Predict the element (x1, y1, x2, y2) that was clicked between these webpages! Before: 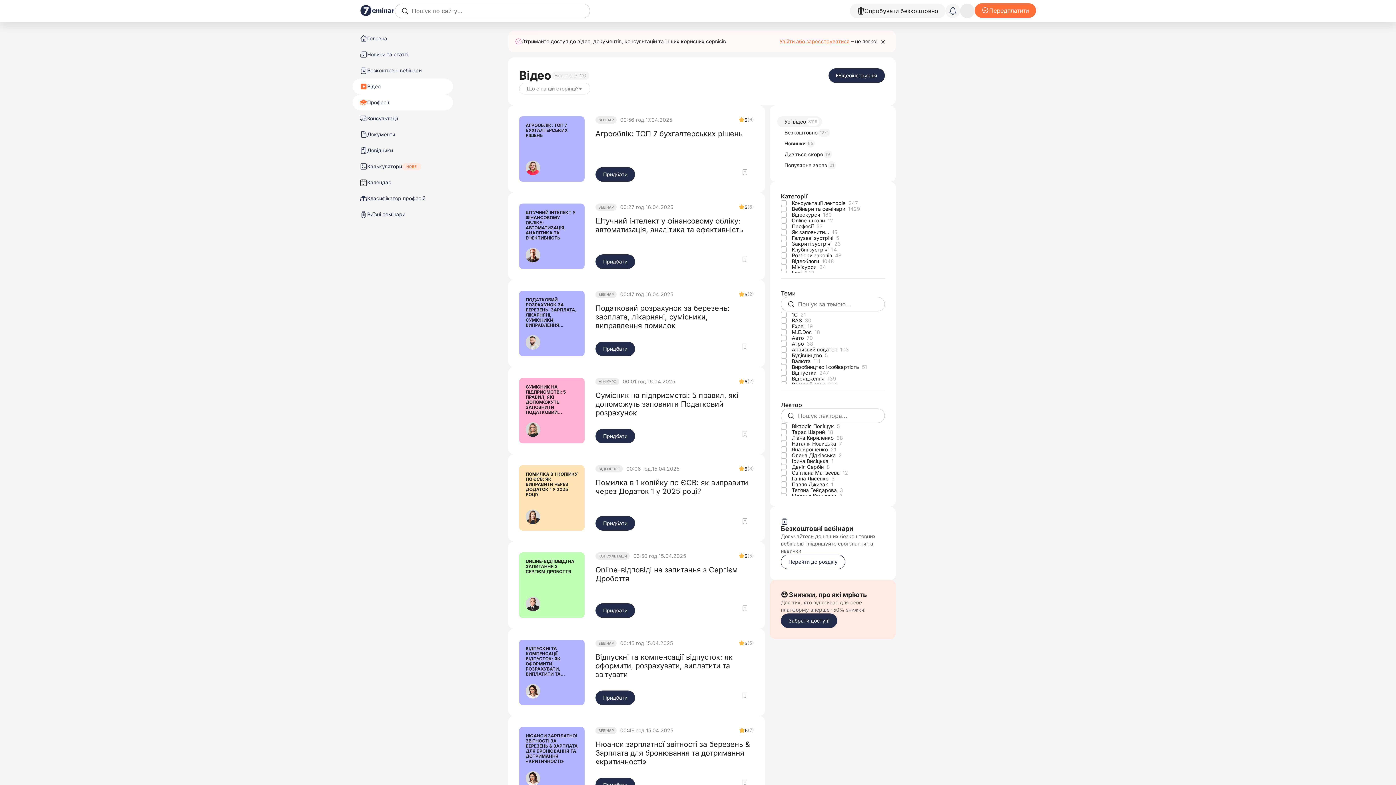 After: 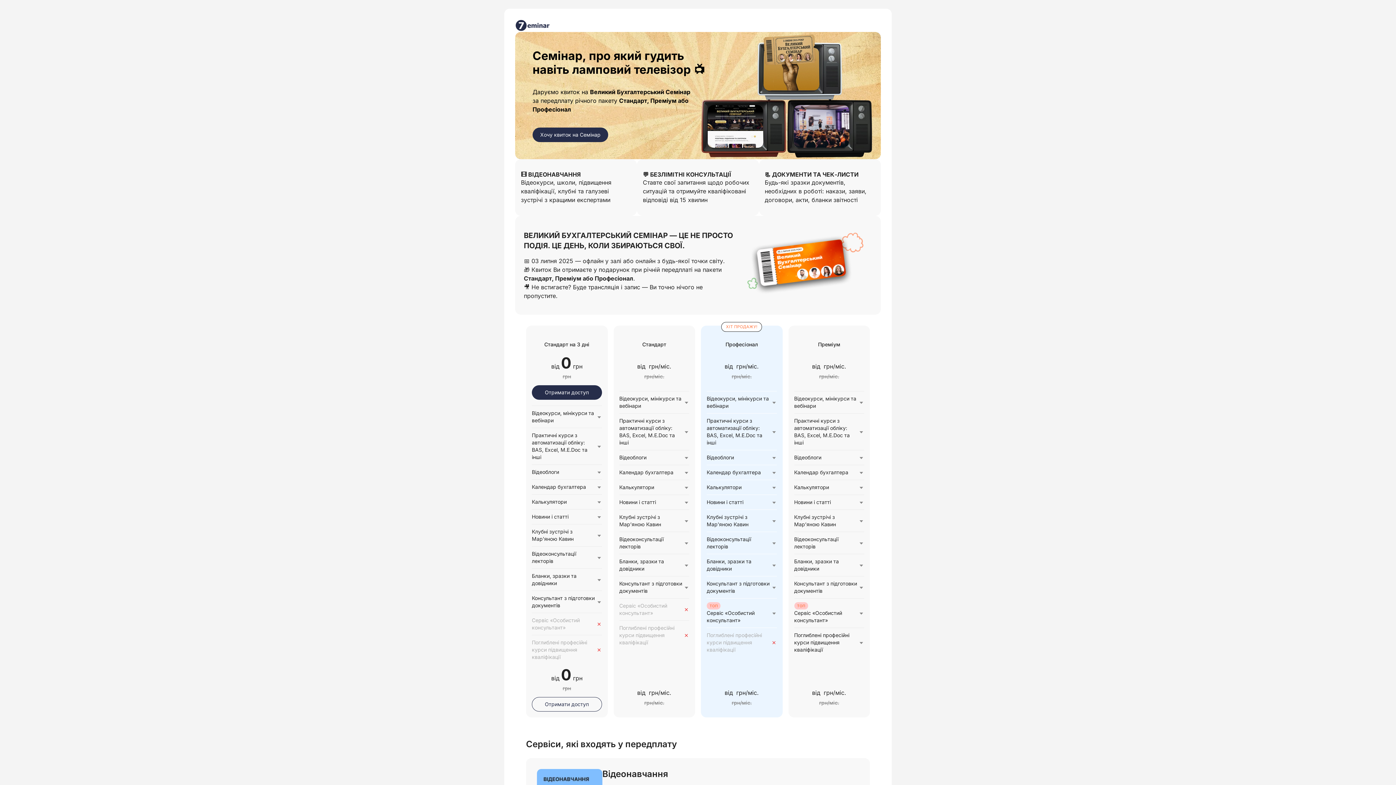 Action: label: Придбати bbox: (595, 167, 635, 181)